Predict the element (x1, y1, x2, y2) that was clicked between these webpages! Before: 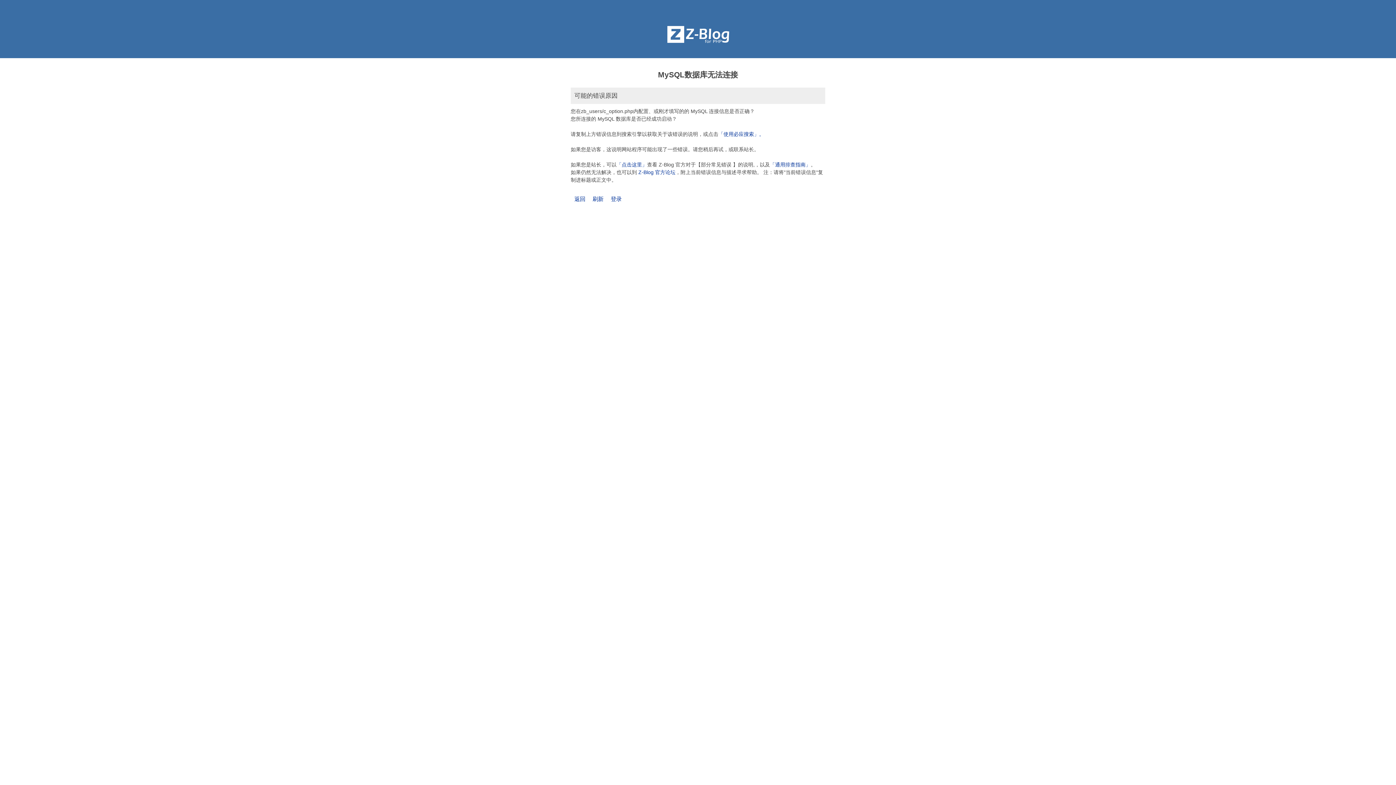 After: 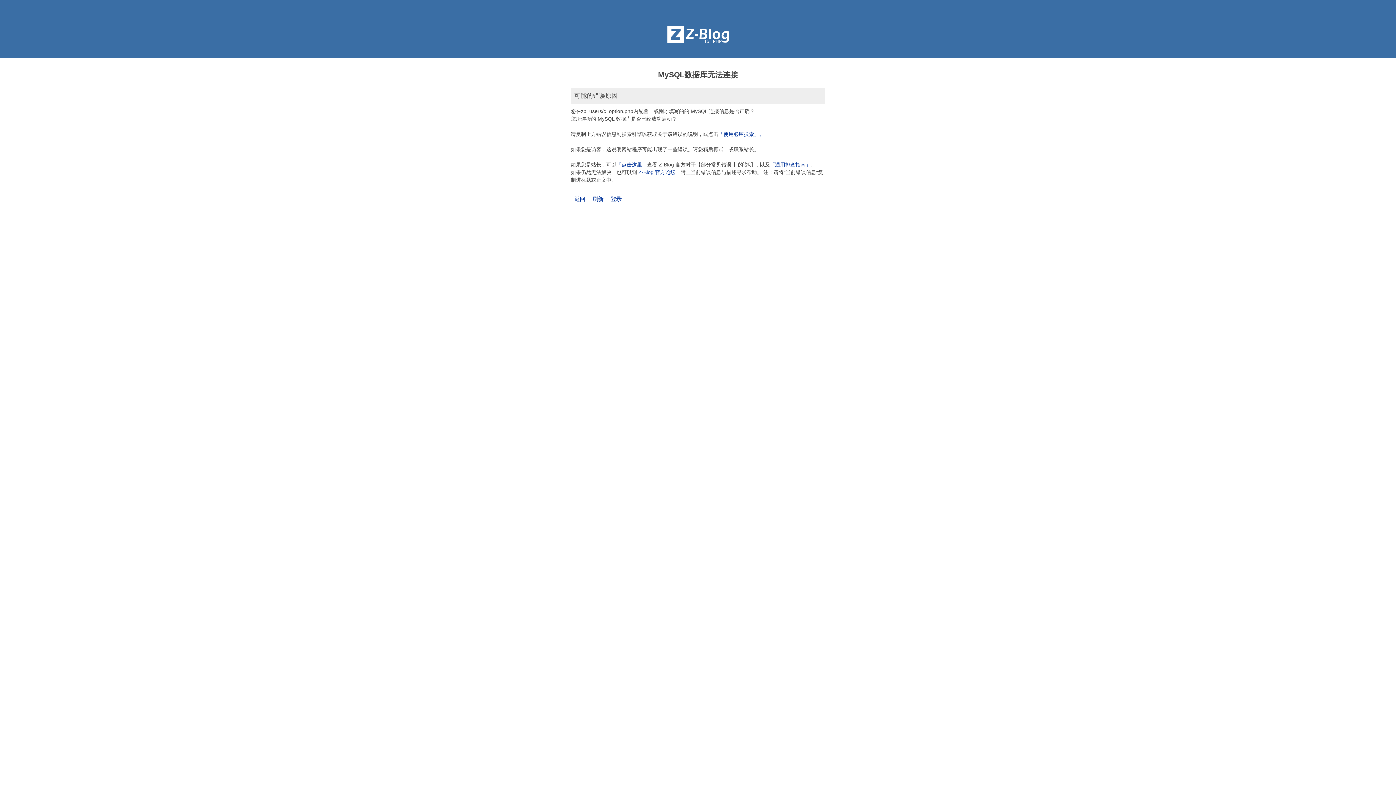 Action: bbox: (592, 196, 603, 202) label: 刷新